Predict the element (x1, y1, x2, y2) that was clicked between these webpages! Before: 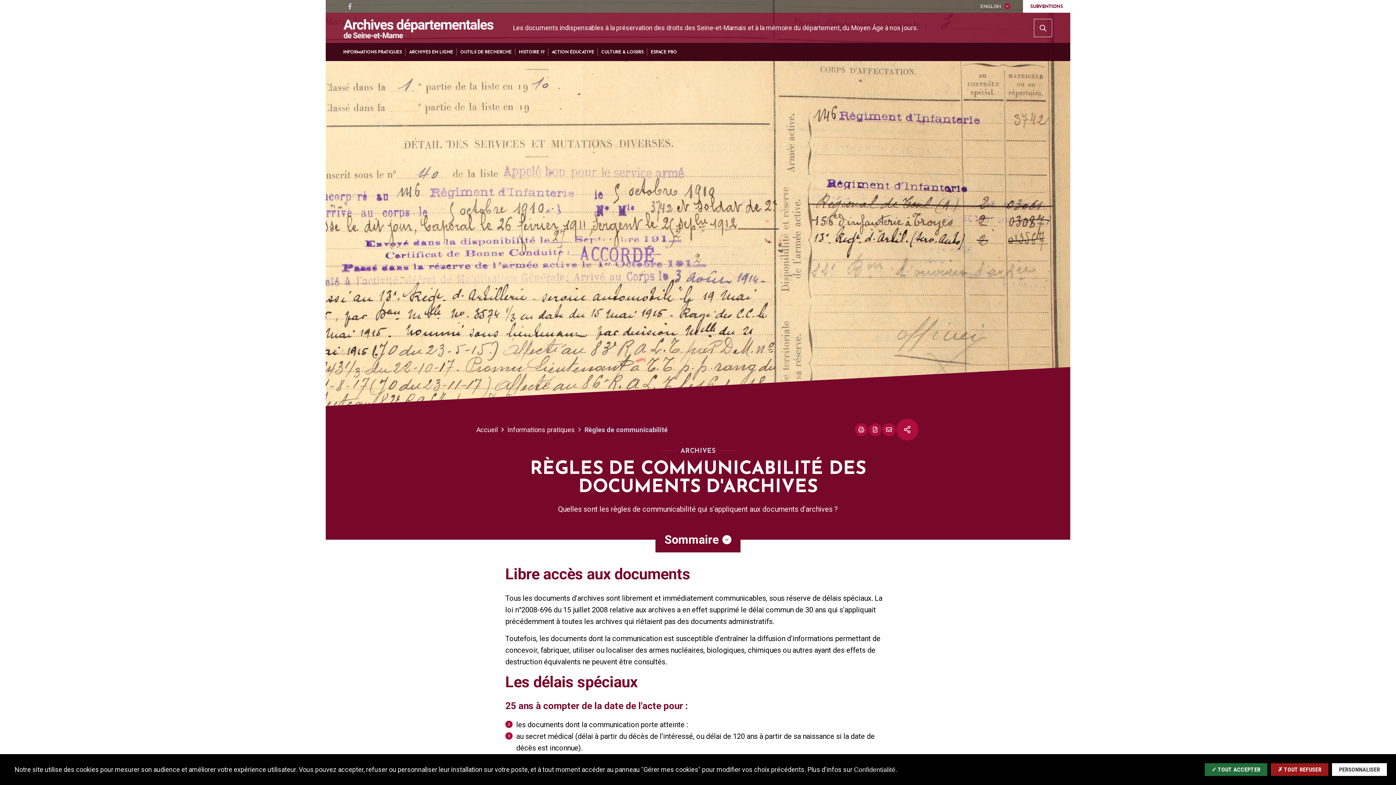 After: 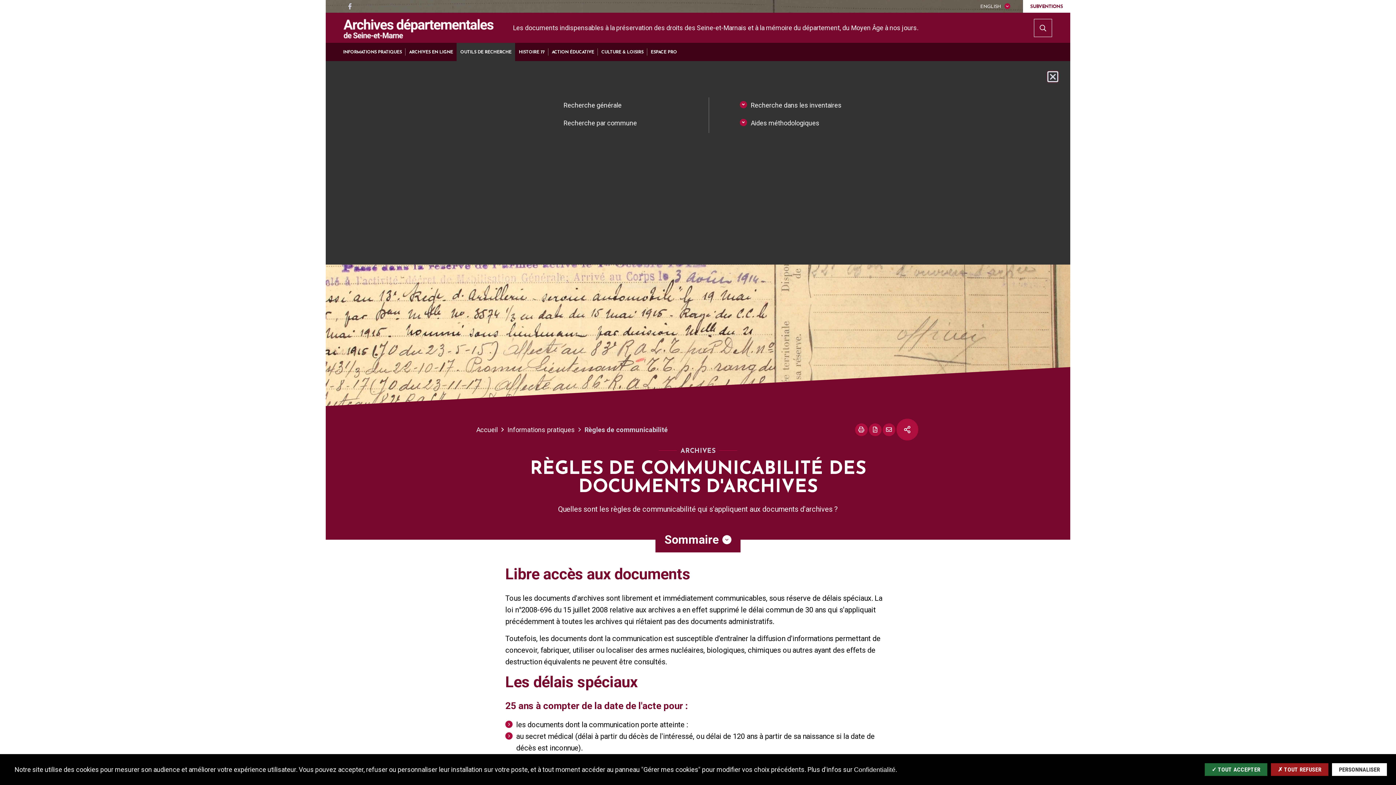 Action: label: OUTILS DE RECHERCHE bbox: (456, 42, 515, 61)